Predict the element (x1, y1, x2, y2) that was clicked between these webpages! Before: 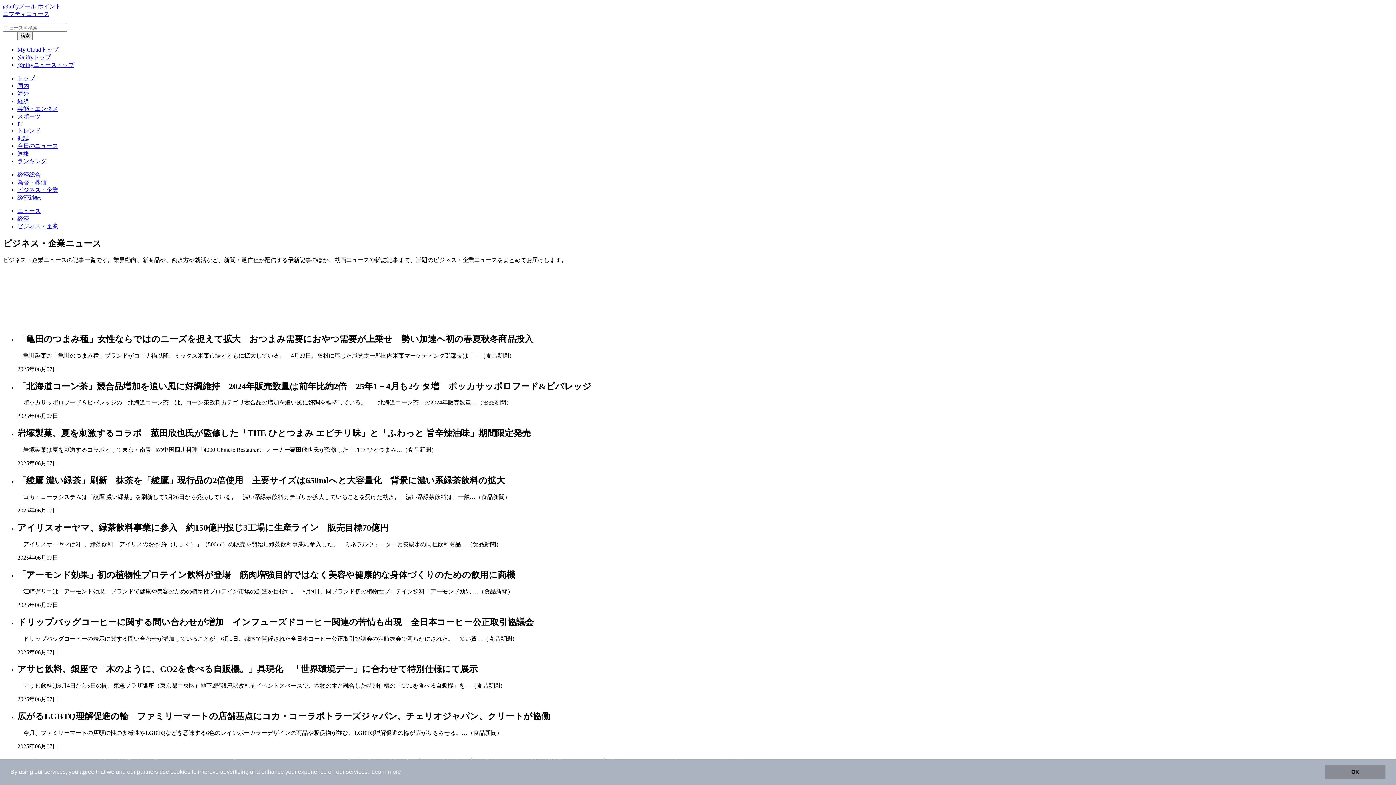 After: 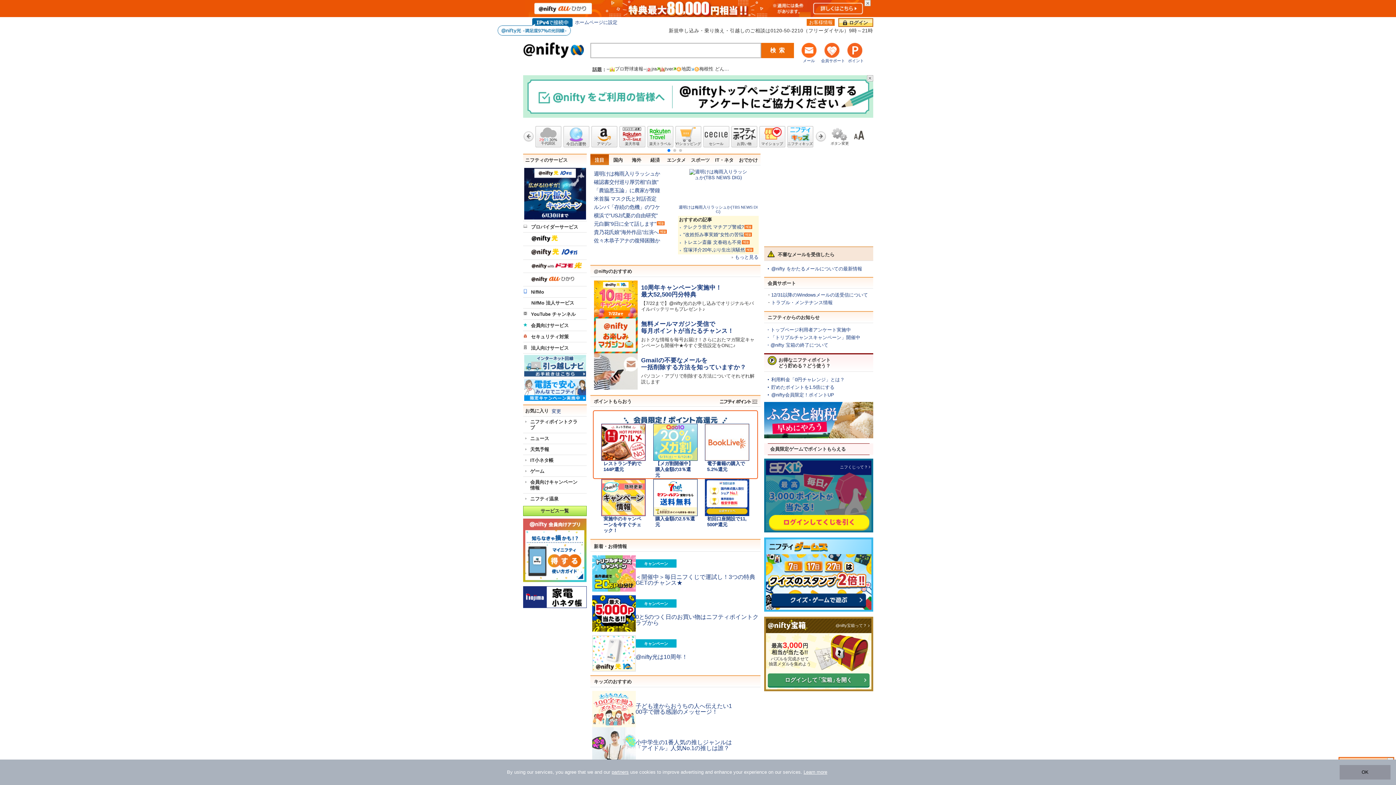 Action: bbox: (17, 54, 50, 60) label: @niftyトップ